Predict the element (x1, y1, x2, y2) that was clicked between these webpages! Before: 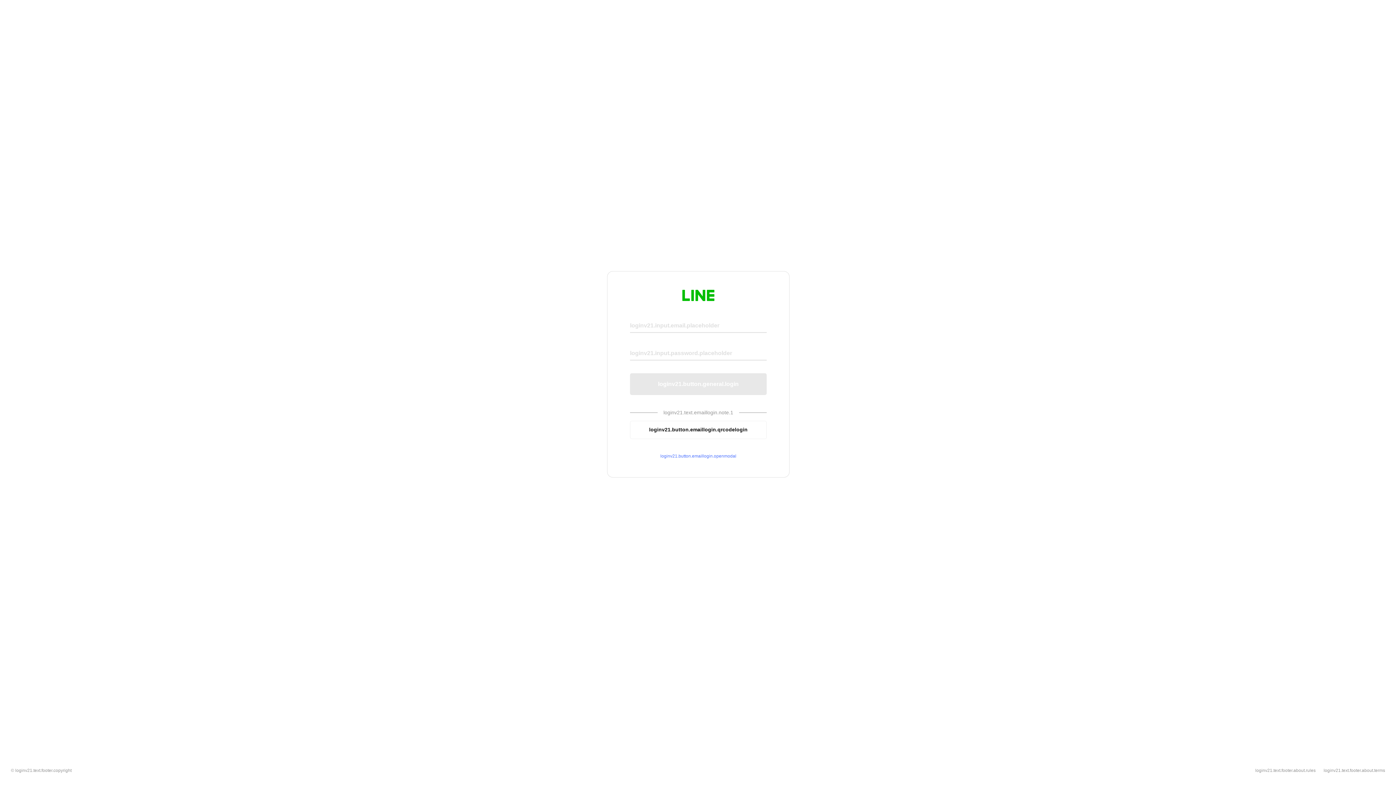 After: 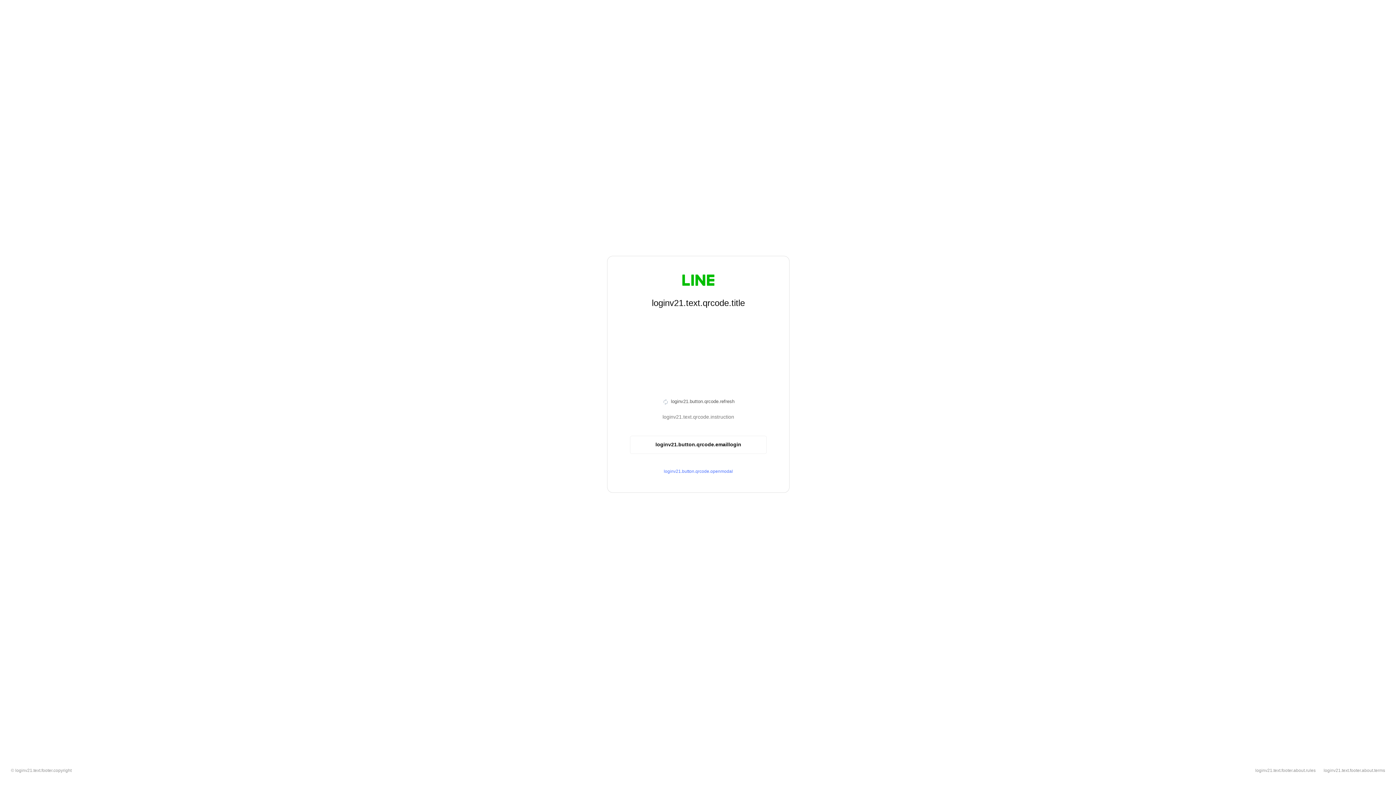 Action: bbox: (630, 420, 766, 439) label: loginv21.button.emaillogin.qrcodelogin